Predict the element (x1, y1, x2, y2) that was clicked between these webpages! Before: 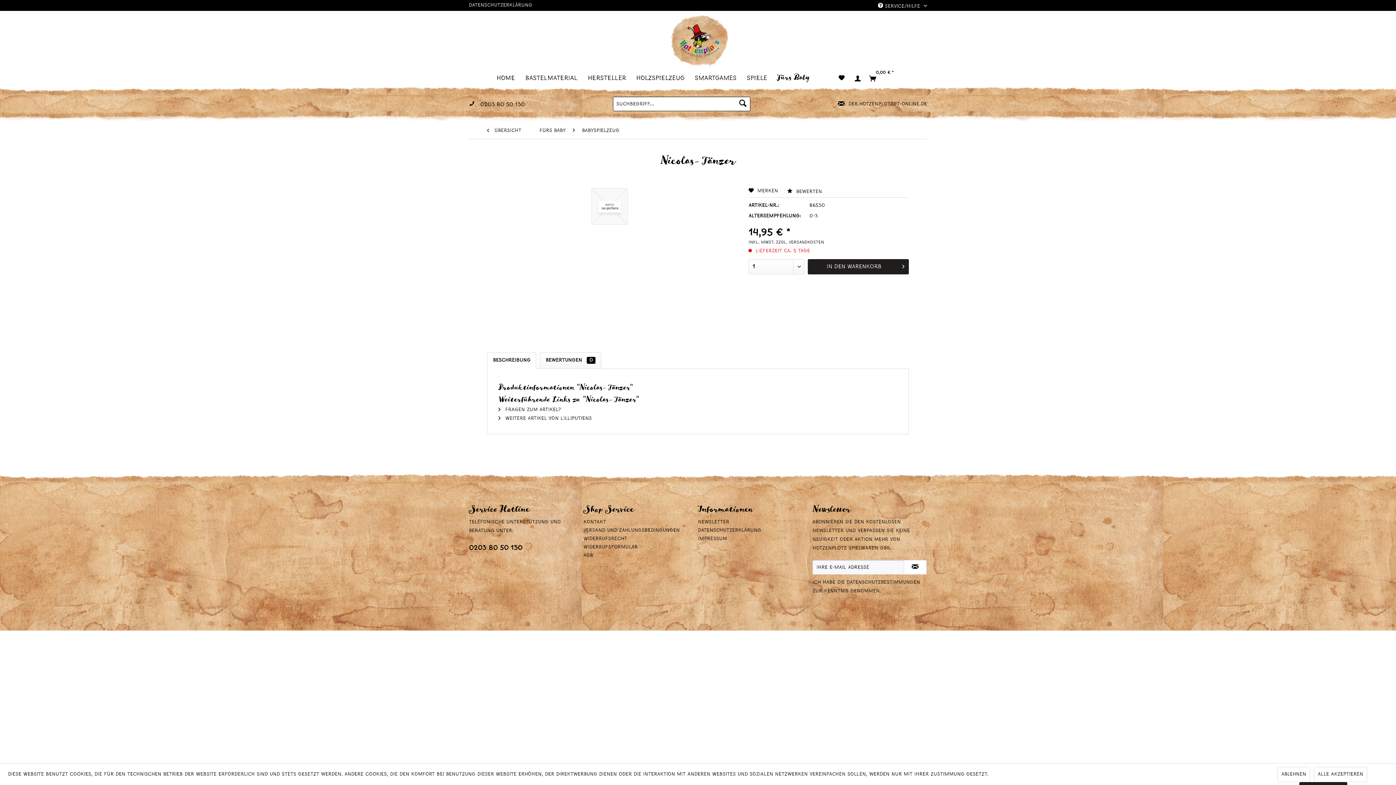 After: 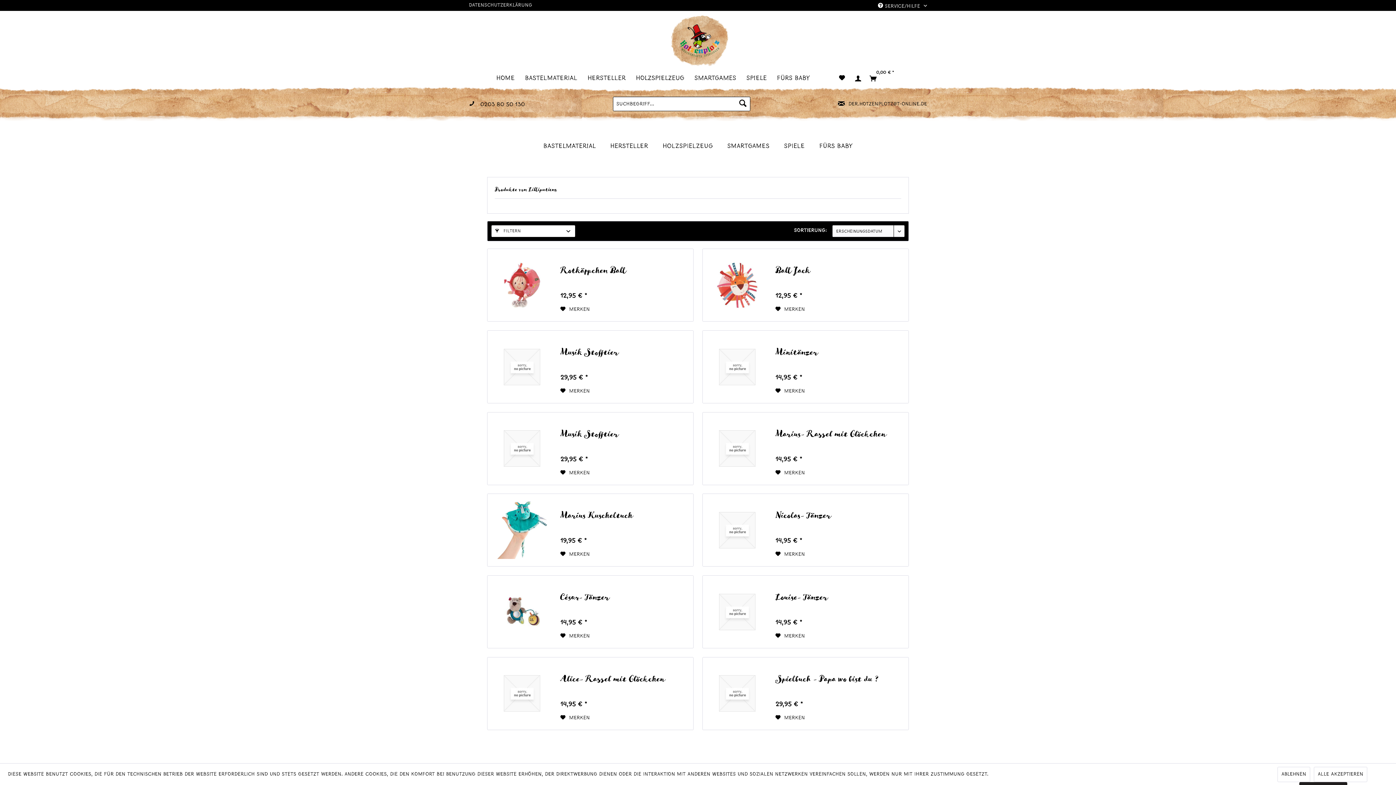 Action: bbox: (498, 416, 592, 421) label:  Weitere Artikel von Lilliputiens